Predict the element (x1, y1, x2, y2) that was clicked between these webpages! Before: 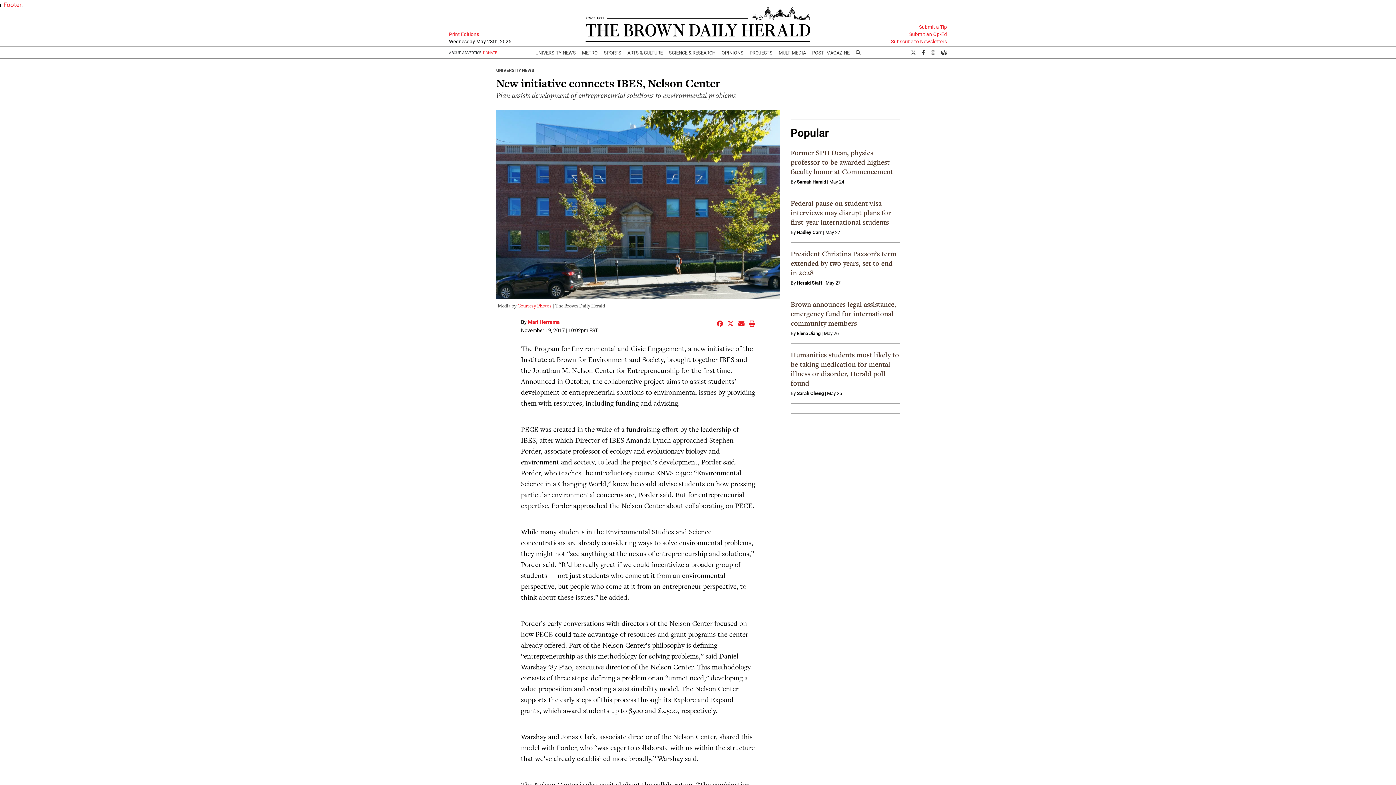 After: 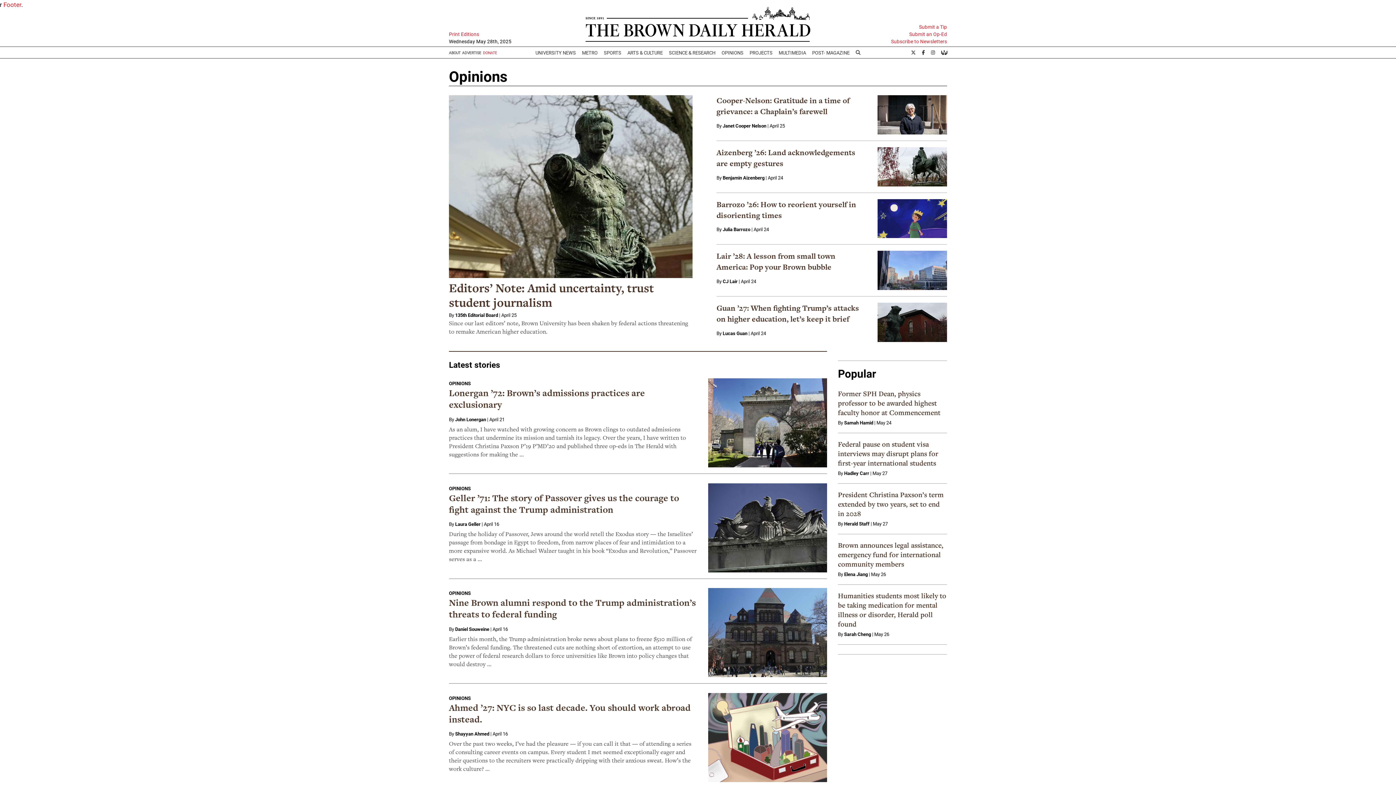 Action: label: OPINIONS bbox: (718, 46, 746, 58)